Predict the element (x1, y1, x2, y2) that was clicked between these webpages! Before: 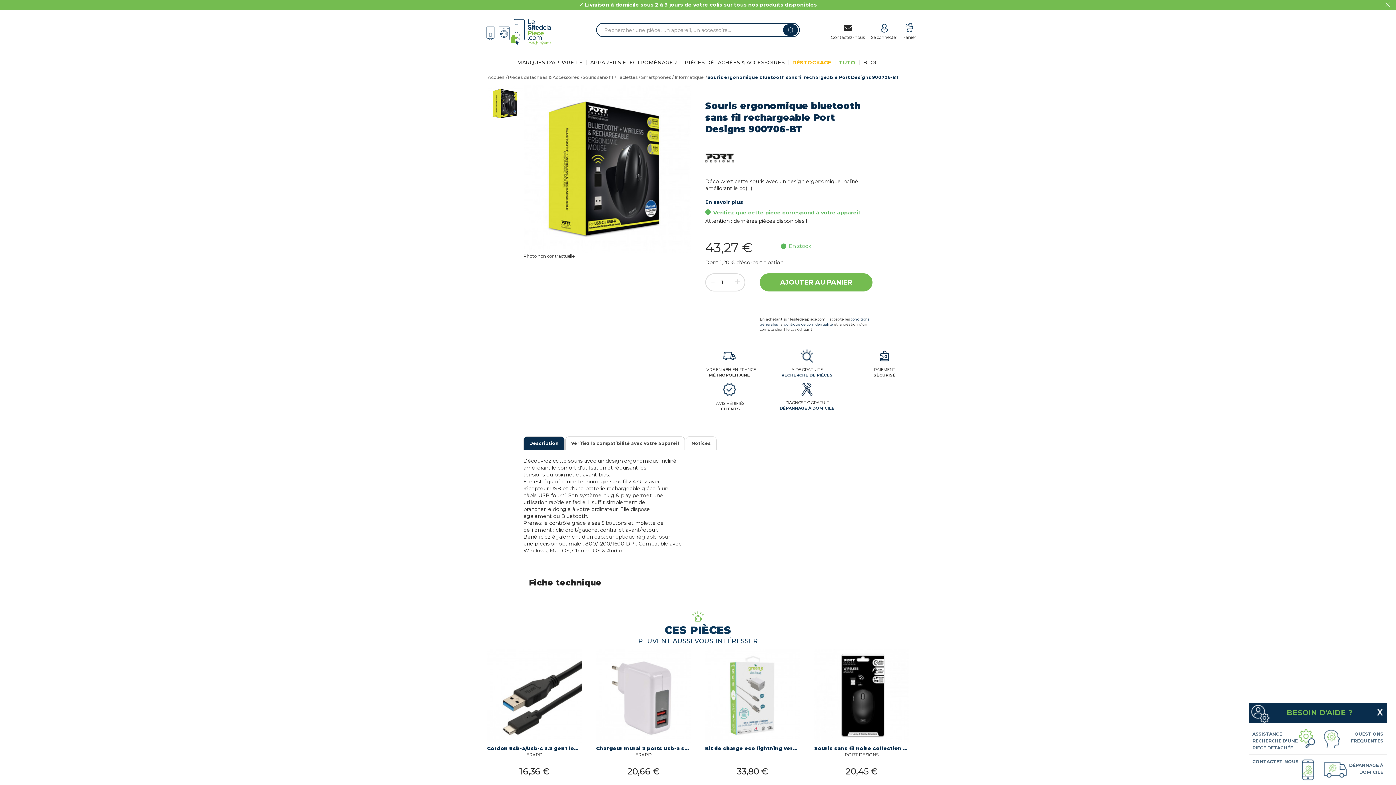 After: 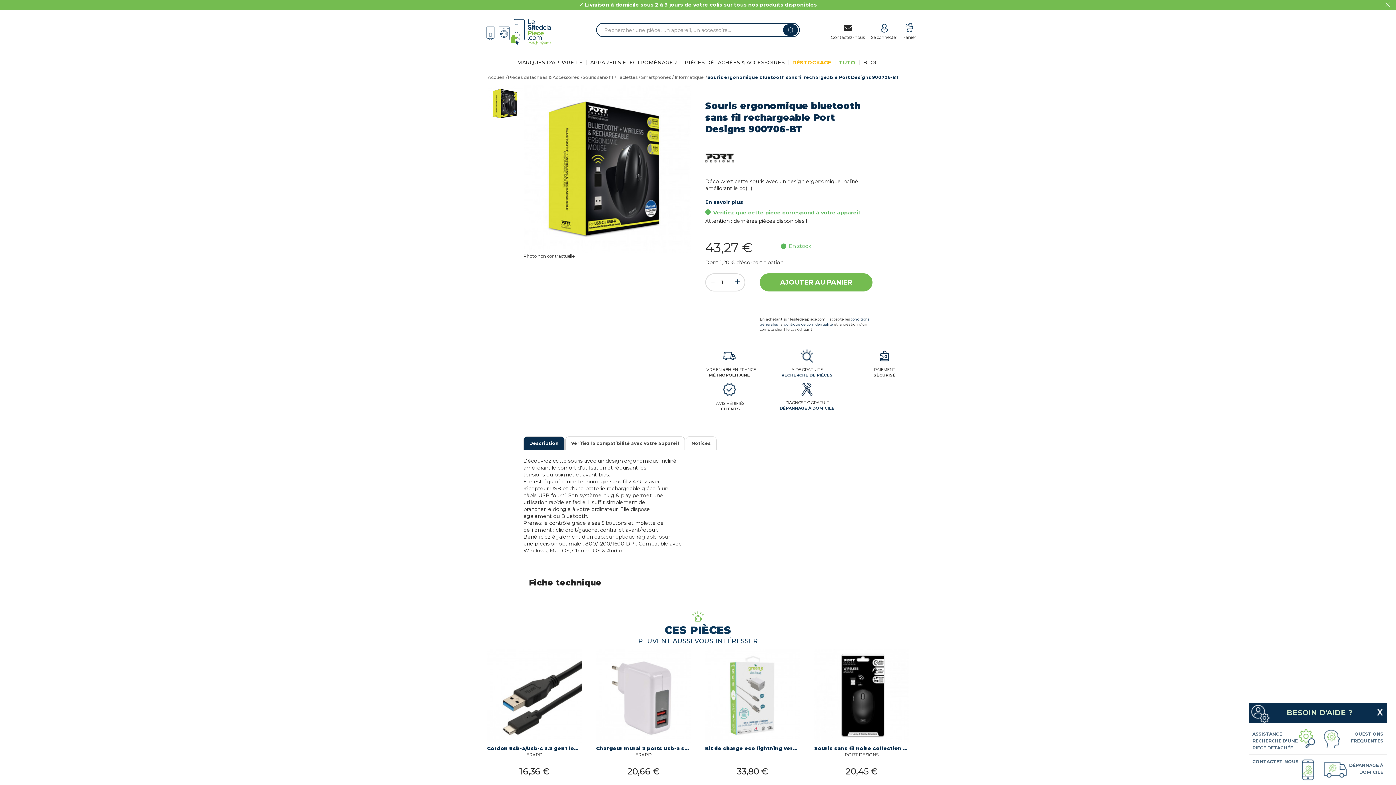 Action: bbox: (730, 273, 745, 291)